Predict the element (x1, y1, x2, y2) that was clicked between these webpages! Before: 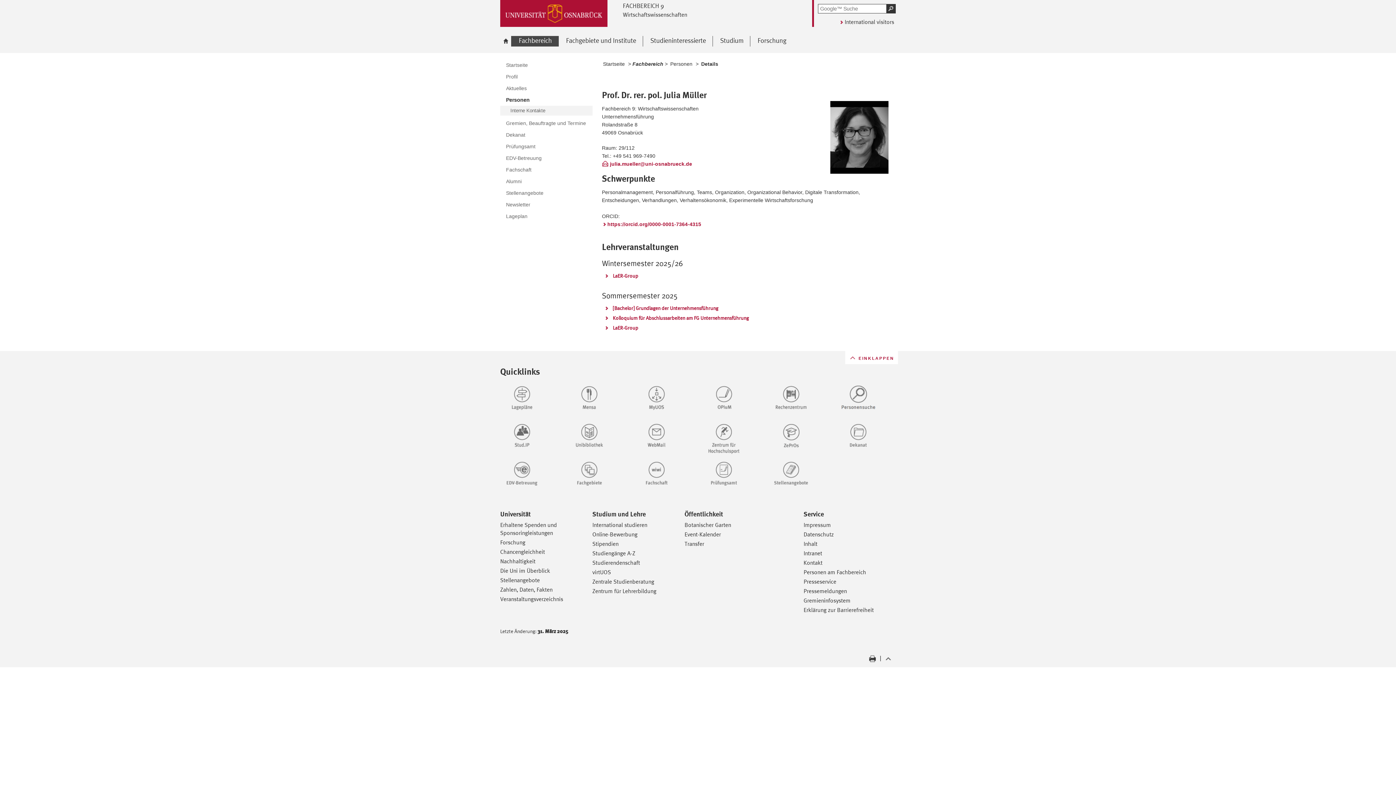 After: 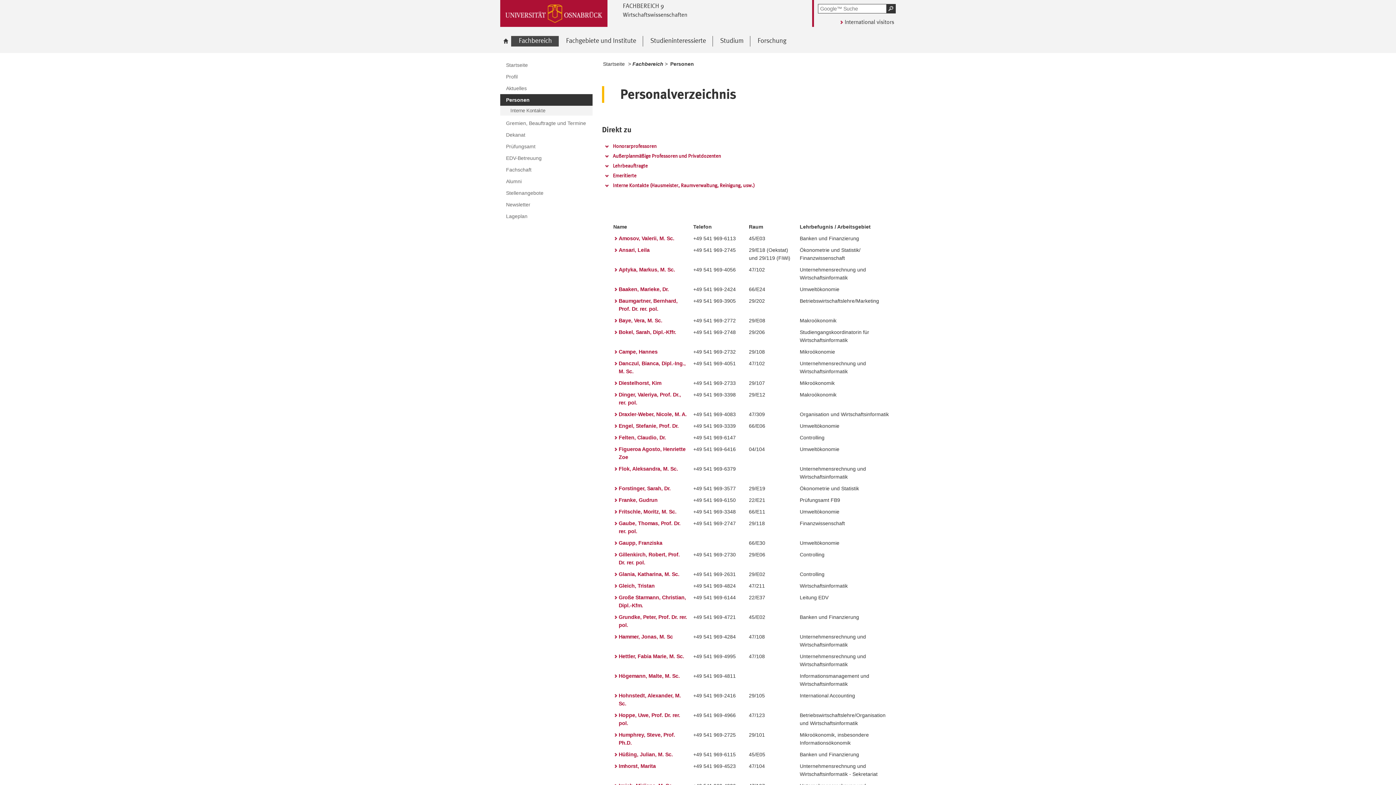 Action: label: Ausgewählt:
Personen bbox: (500, 94, 592, 105)